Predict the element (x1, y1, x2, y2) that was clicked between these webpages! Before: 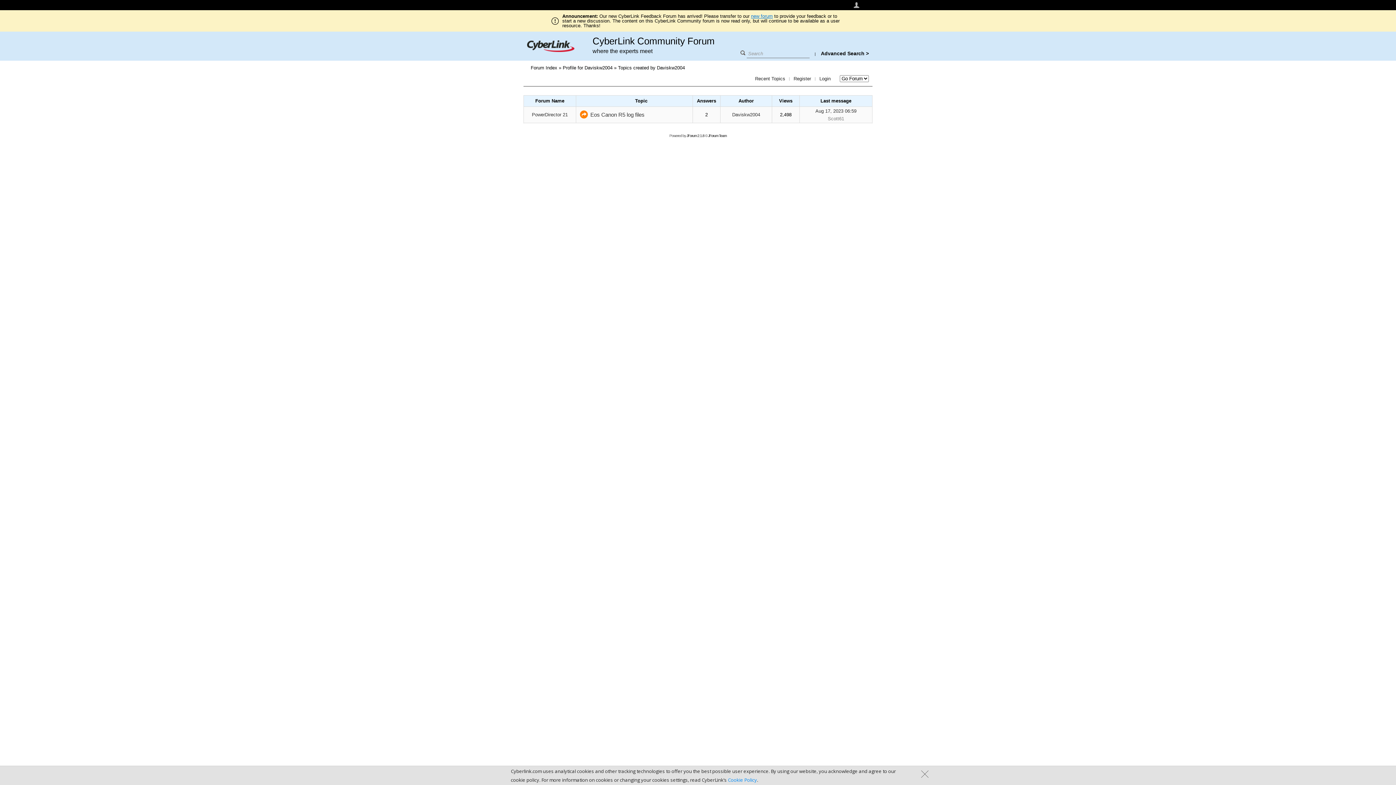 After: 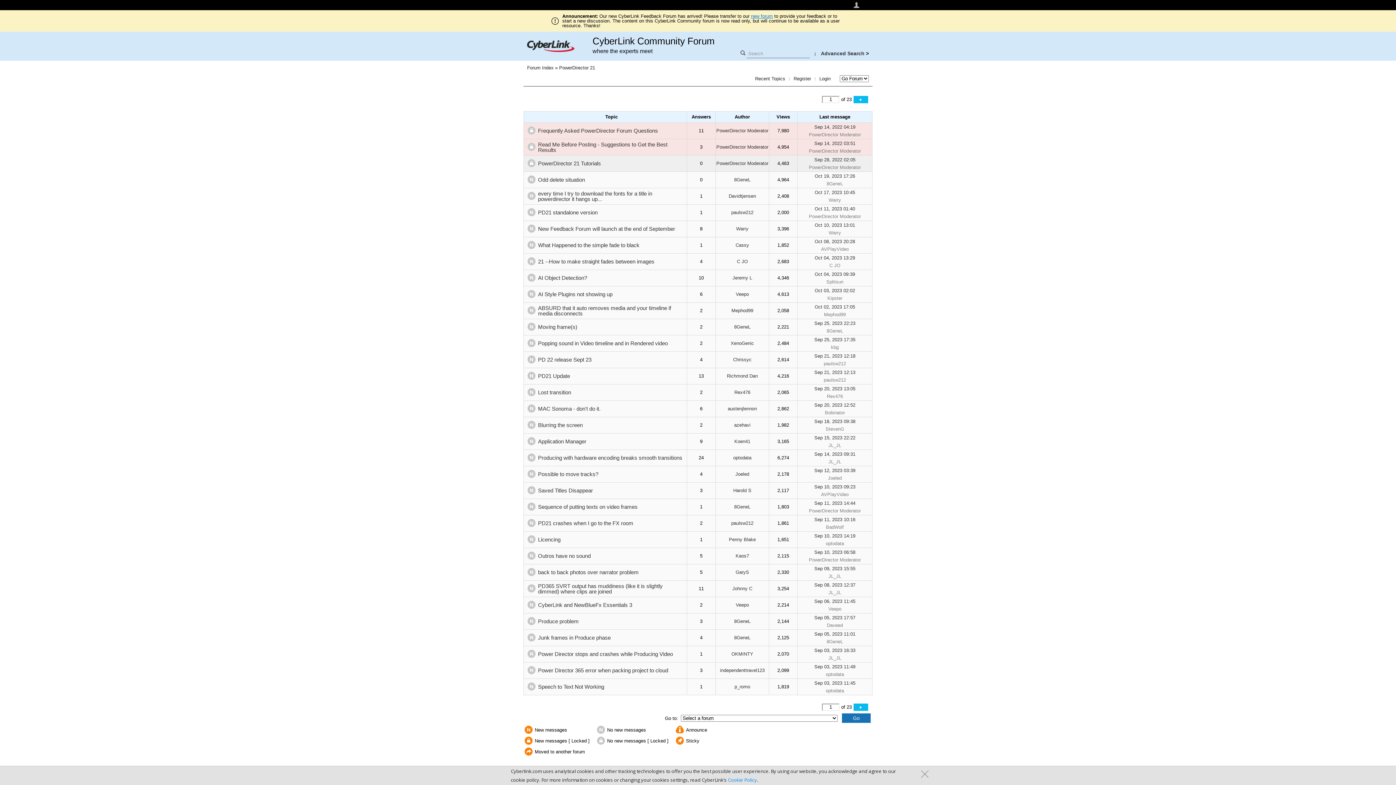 Action: label: PowerDirector 21 bbox: (532, 112, 568, 117)